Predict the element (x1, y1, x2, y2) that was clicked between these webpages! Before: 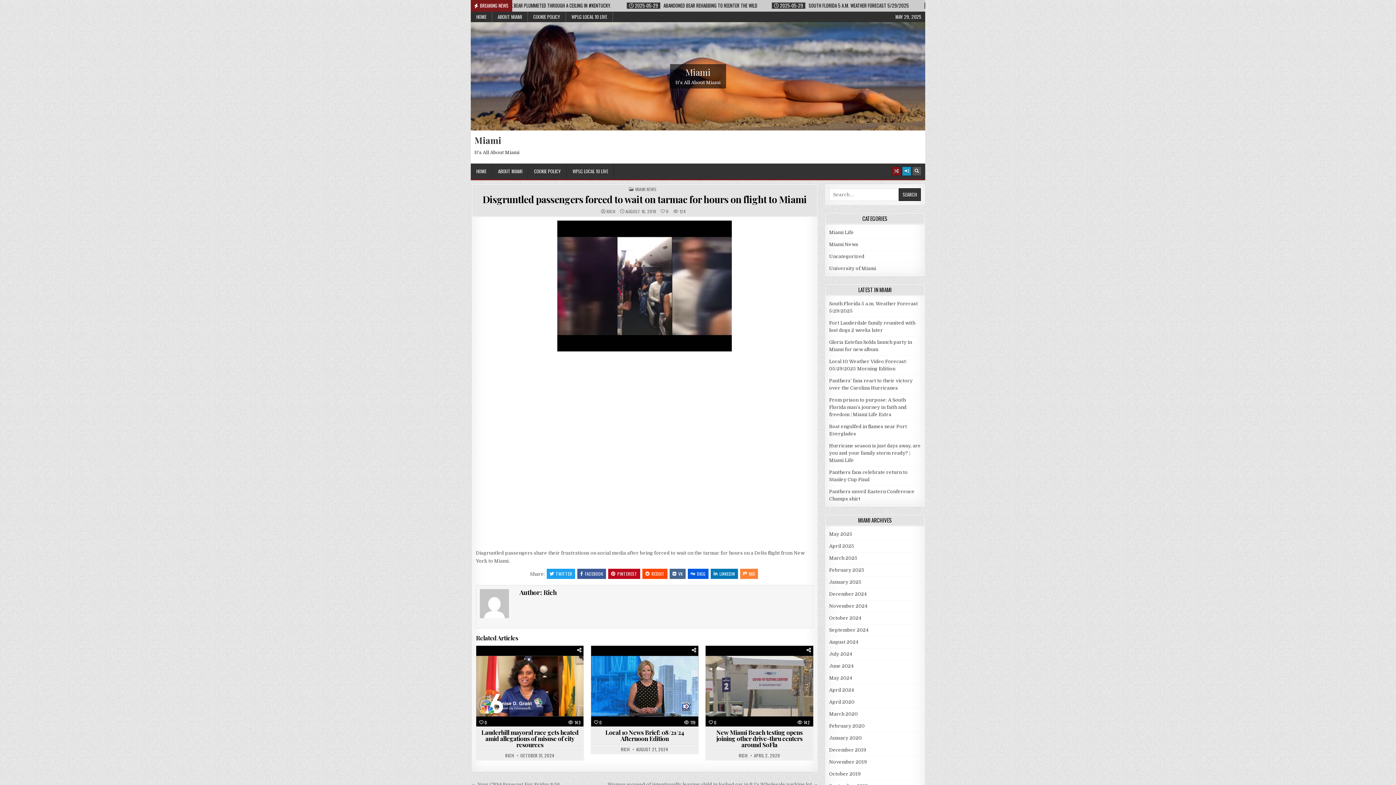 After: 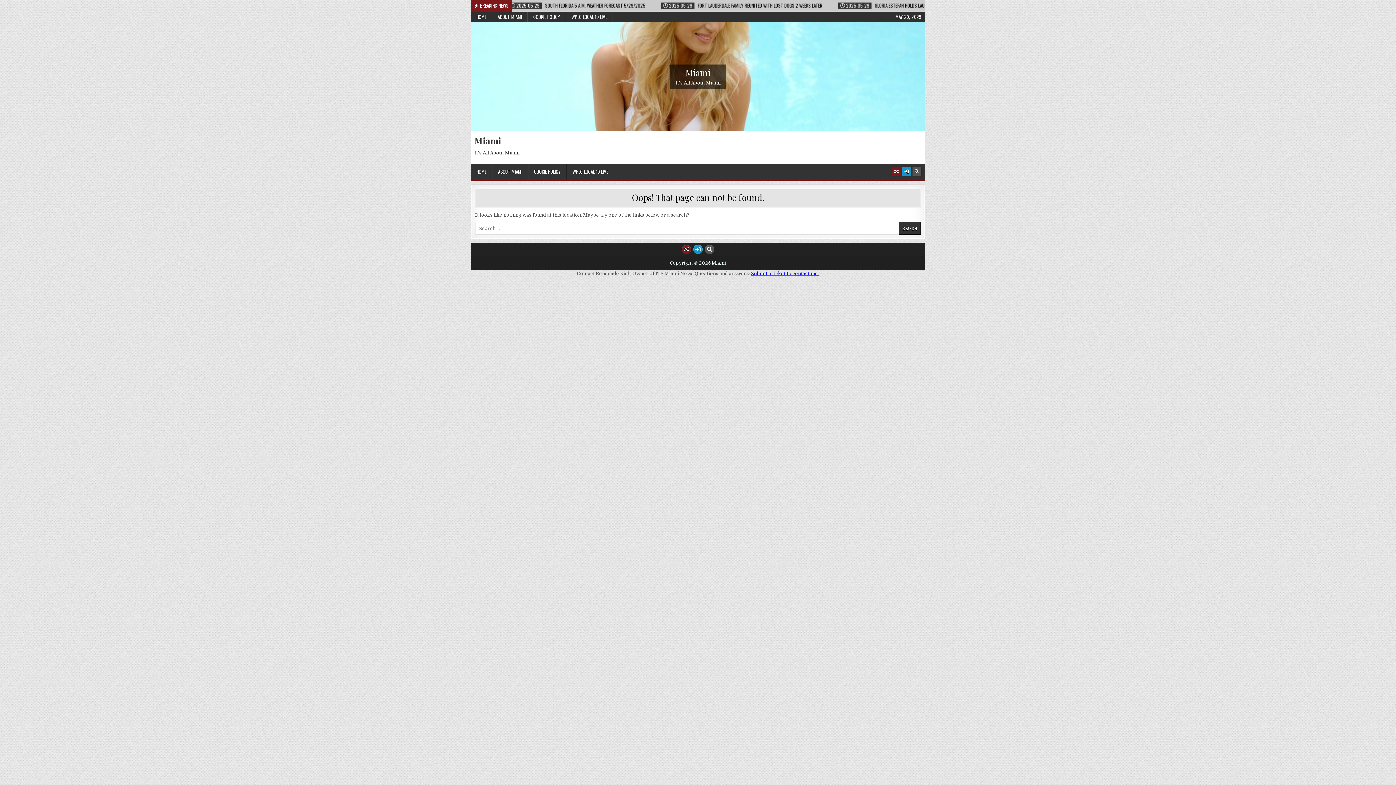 Action: label: April 2024 bbox: (829, 687, 854, 693)